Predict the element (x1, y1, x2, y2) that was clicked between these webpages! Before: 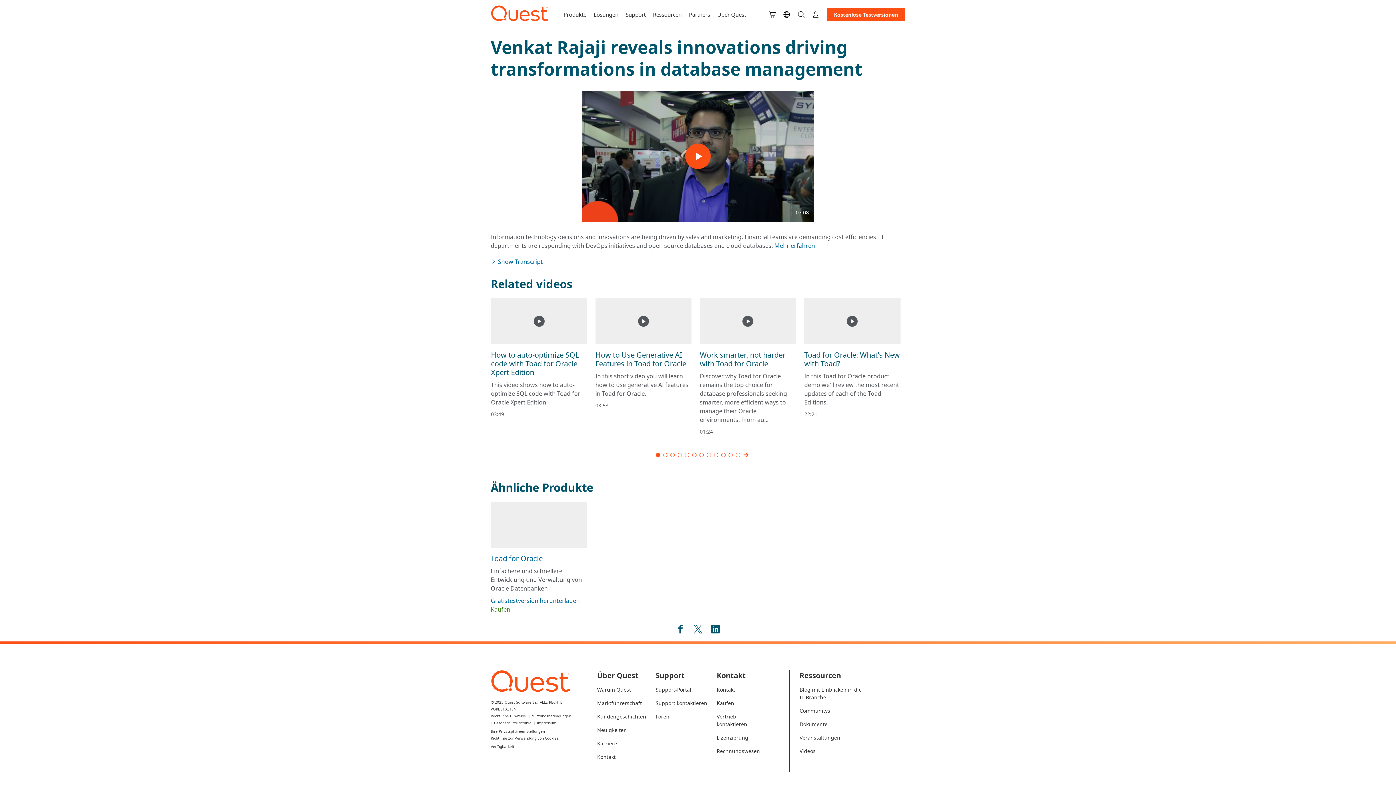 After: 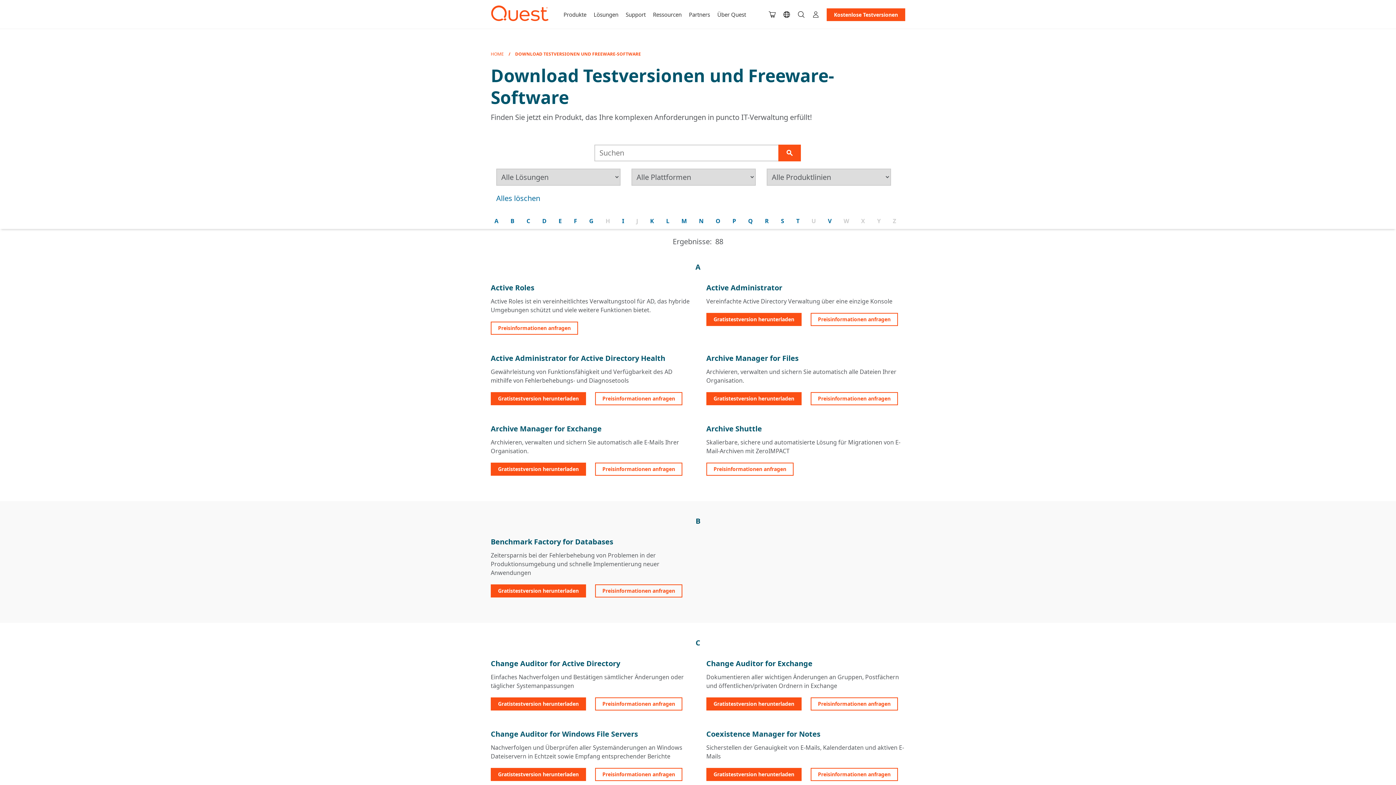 Action: bbox: (826, 8, 905, 21) label: Kostenlose Testversionen